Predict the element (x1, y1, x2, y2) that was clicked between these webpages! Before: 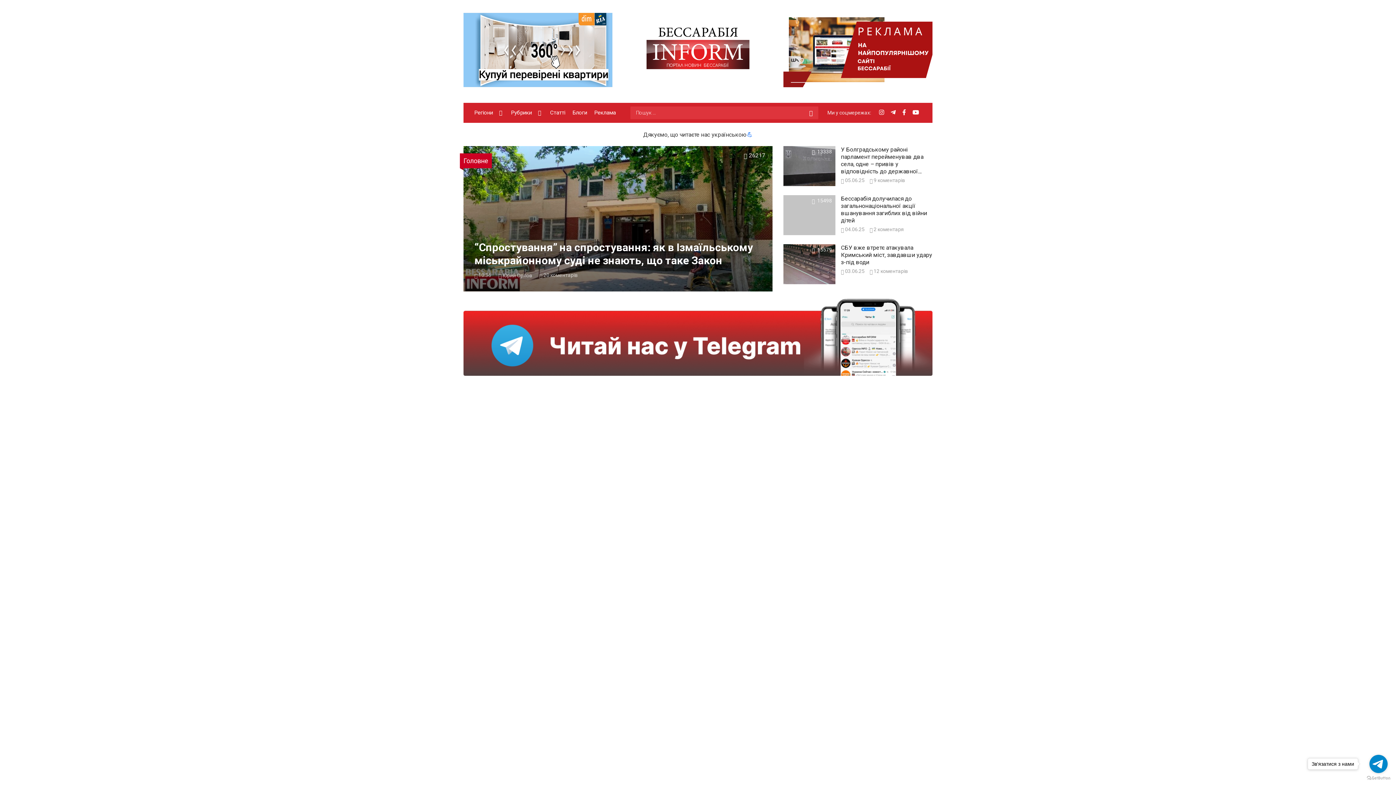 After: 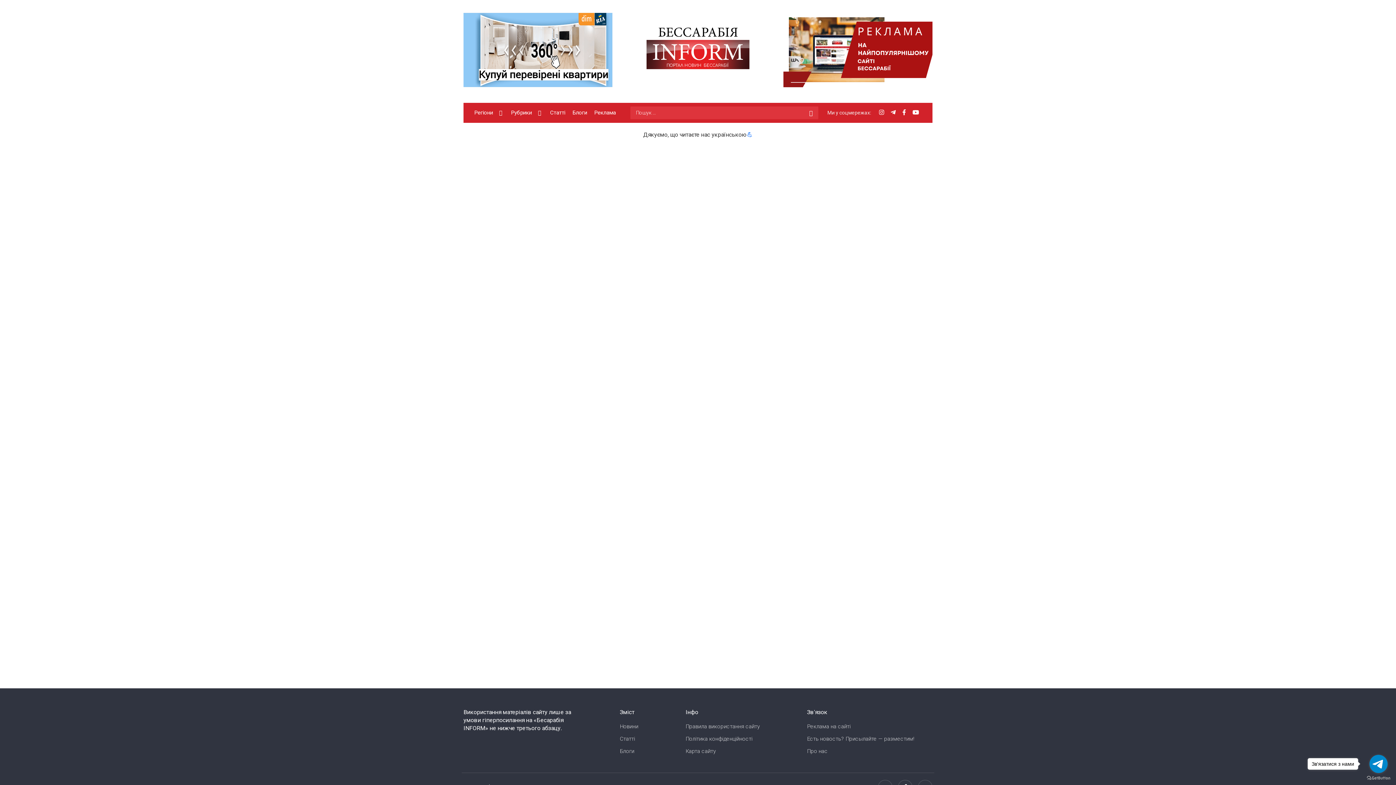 Action: bbox: (783, 244, 835, 284) label:  15579